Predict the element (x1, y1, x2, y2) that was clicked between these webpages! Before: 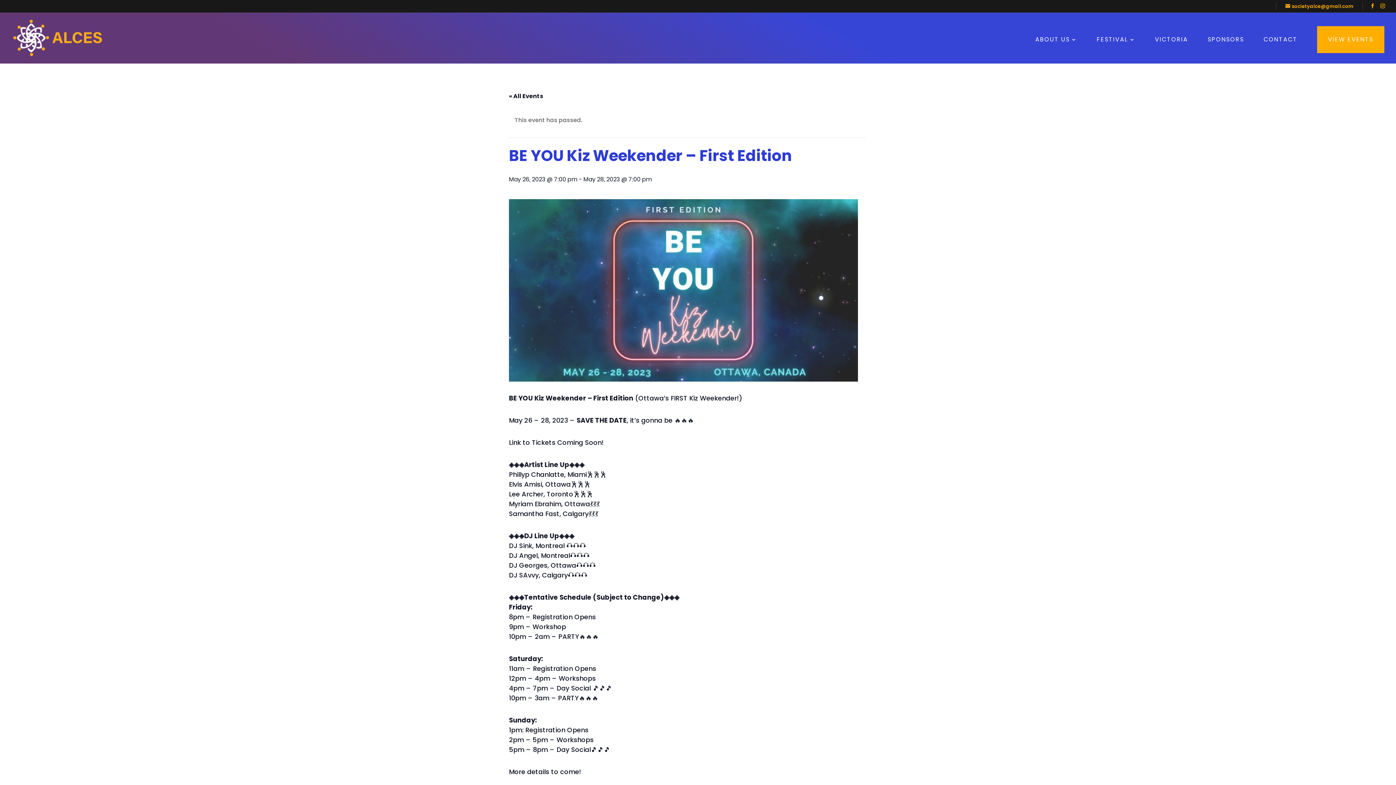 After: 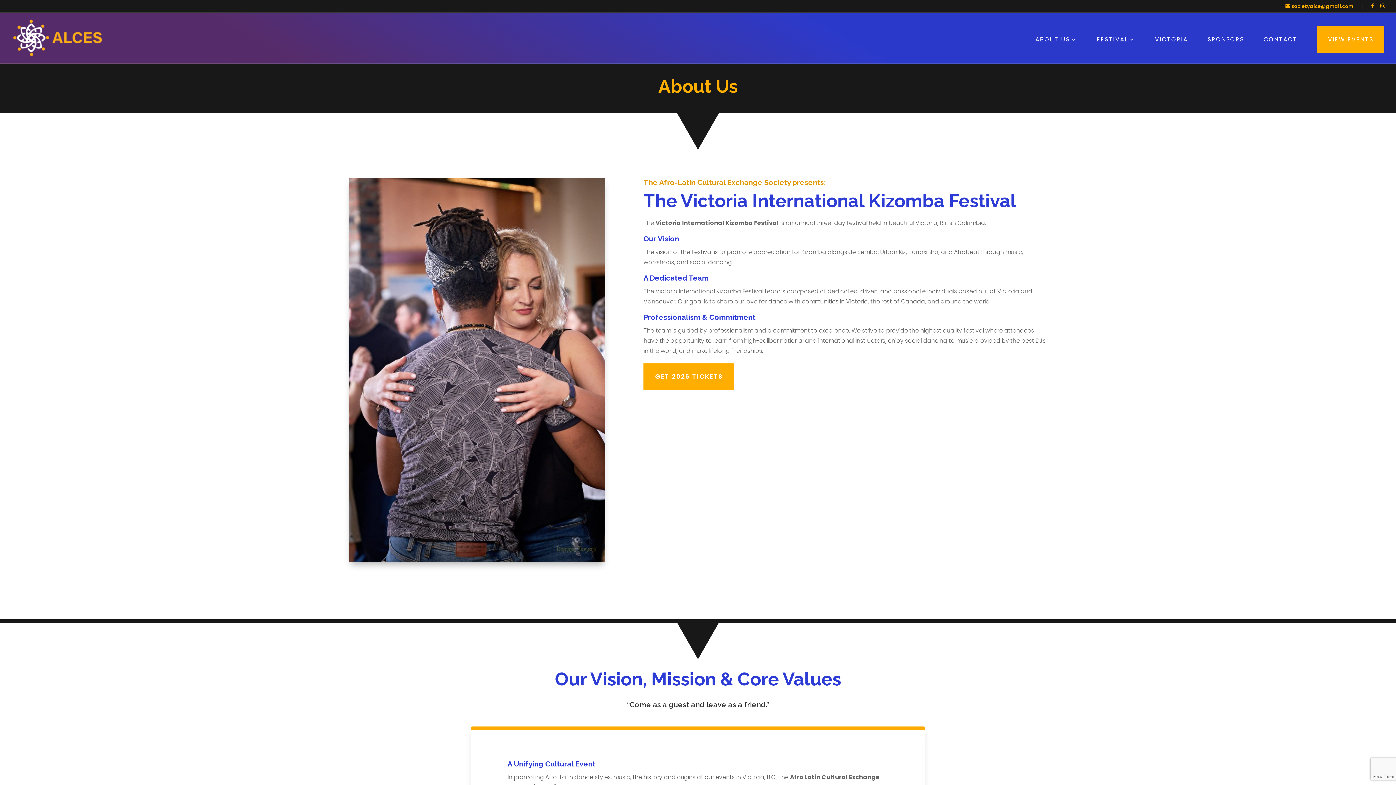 Action: bbox: (1035, 36, 1077, 55) label: ABOUT US